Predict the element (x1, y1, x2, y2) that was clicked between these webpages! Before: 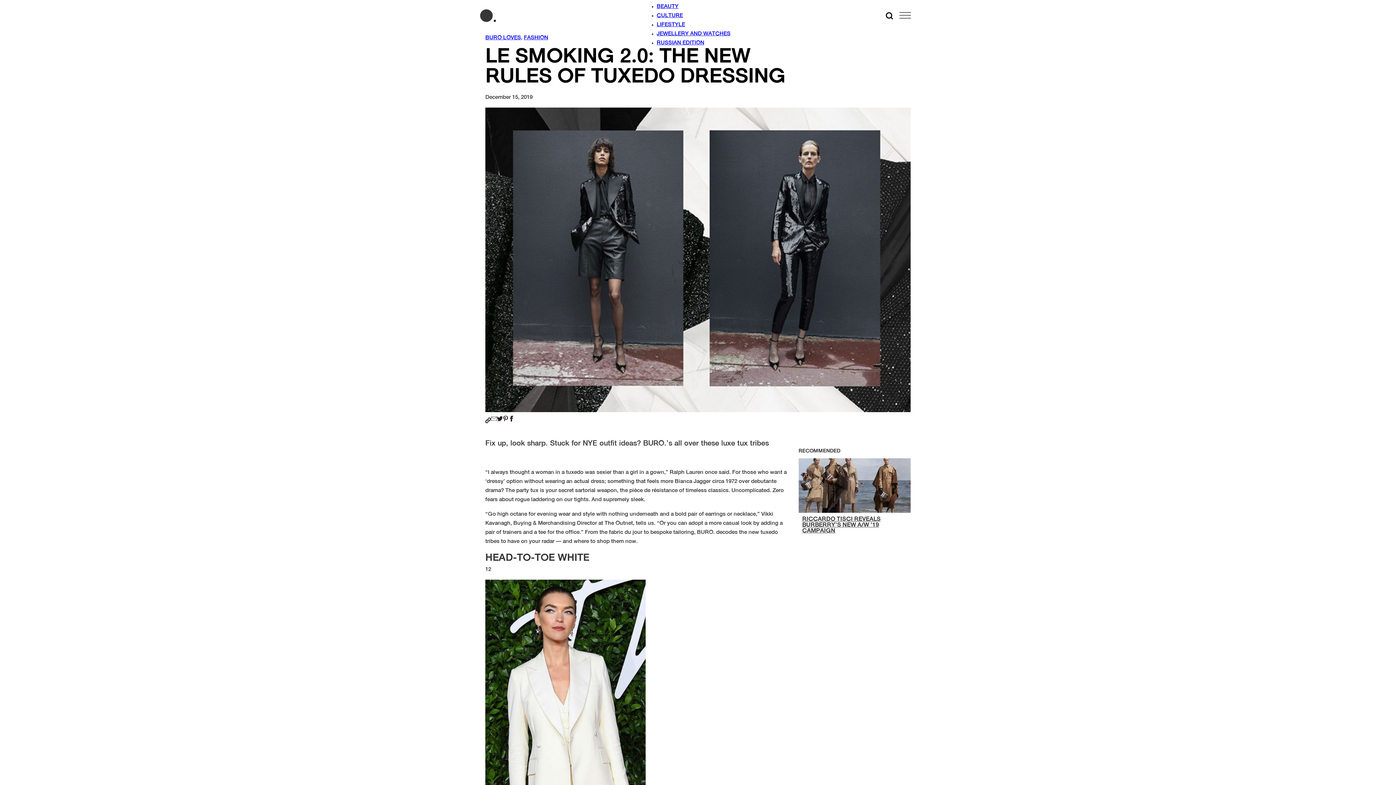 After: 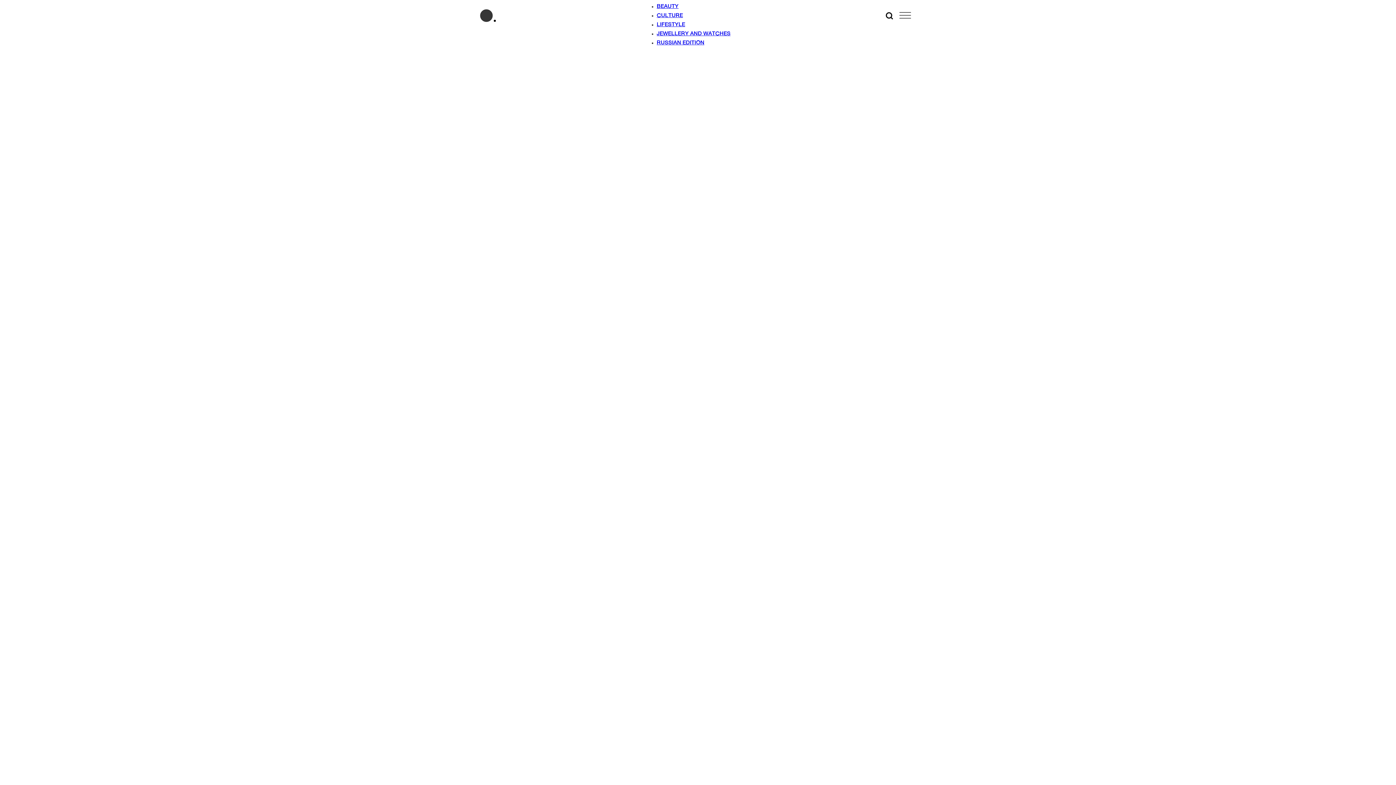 Action: bbox: (480, 4, 504, 26)